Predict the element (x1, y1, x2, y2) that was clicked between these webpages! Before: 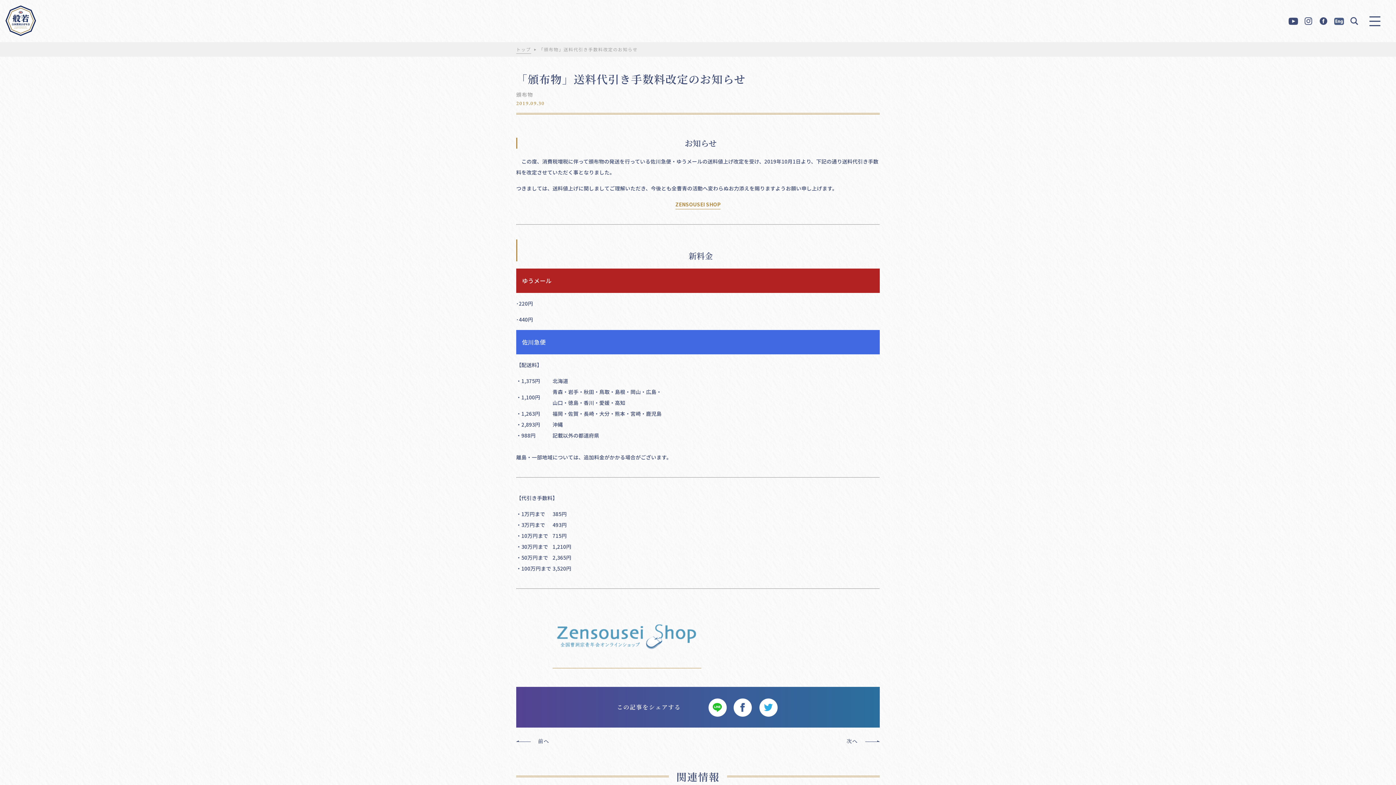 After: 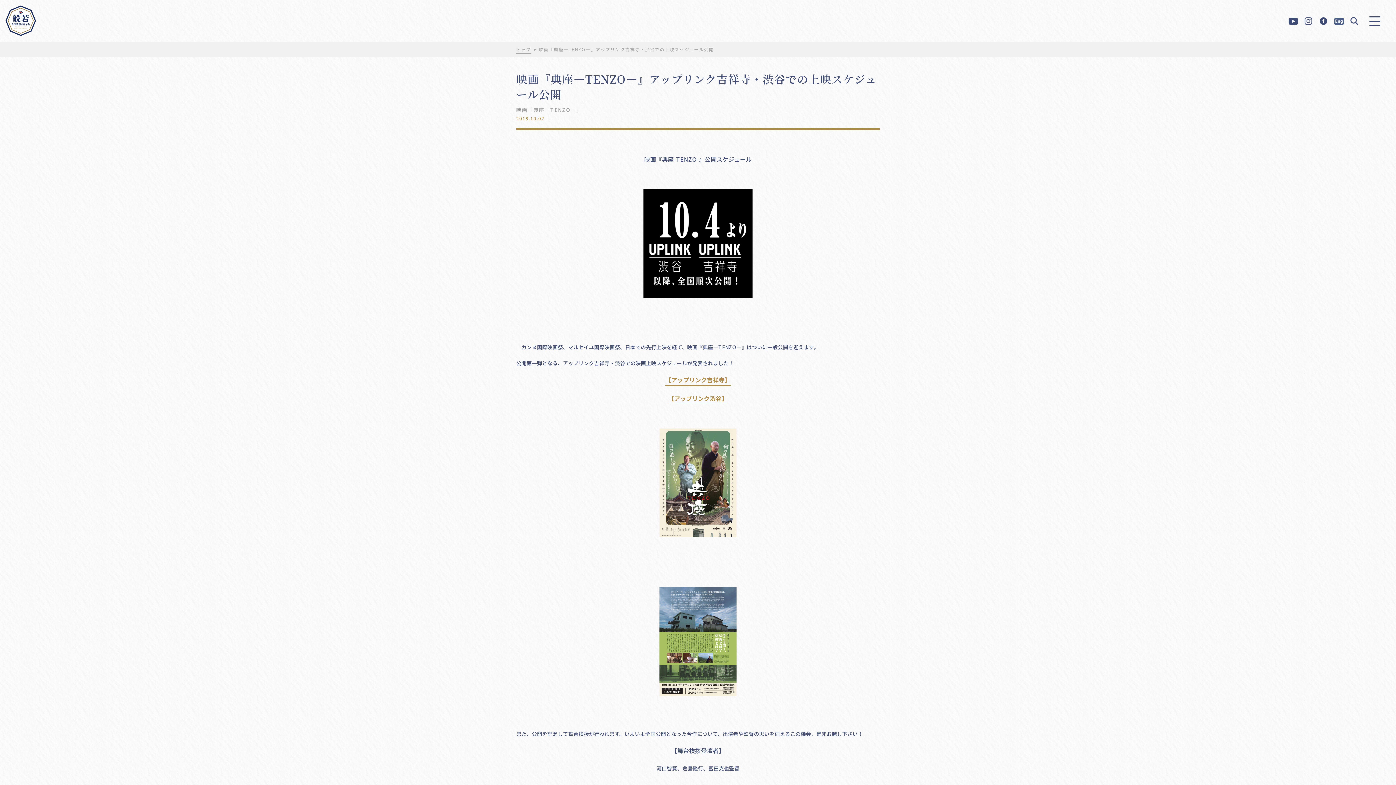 Action: label: 次へ bbox: (846, 737, 880, 745)